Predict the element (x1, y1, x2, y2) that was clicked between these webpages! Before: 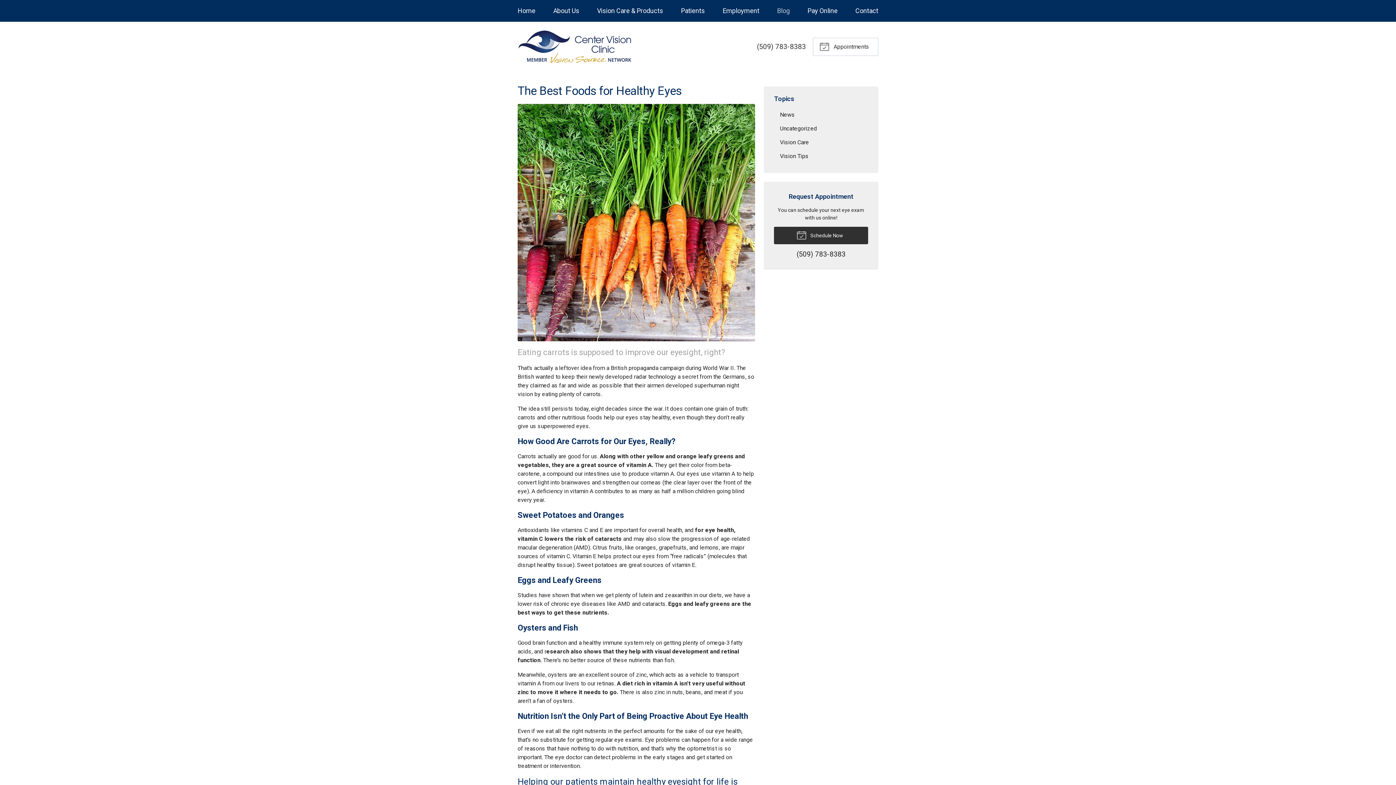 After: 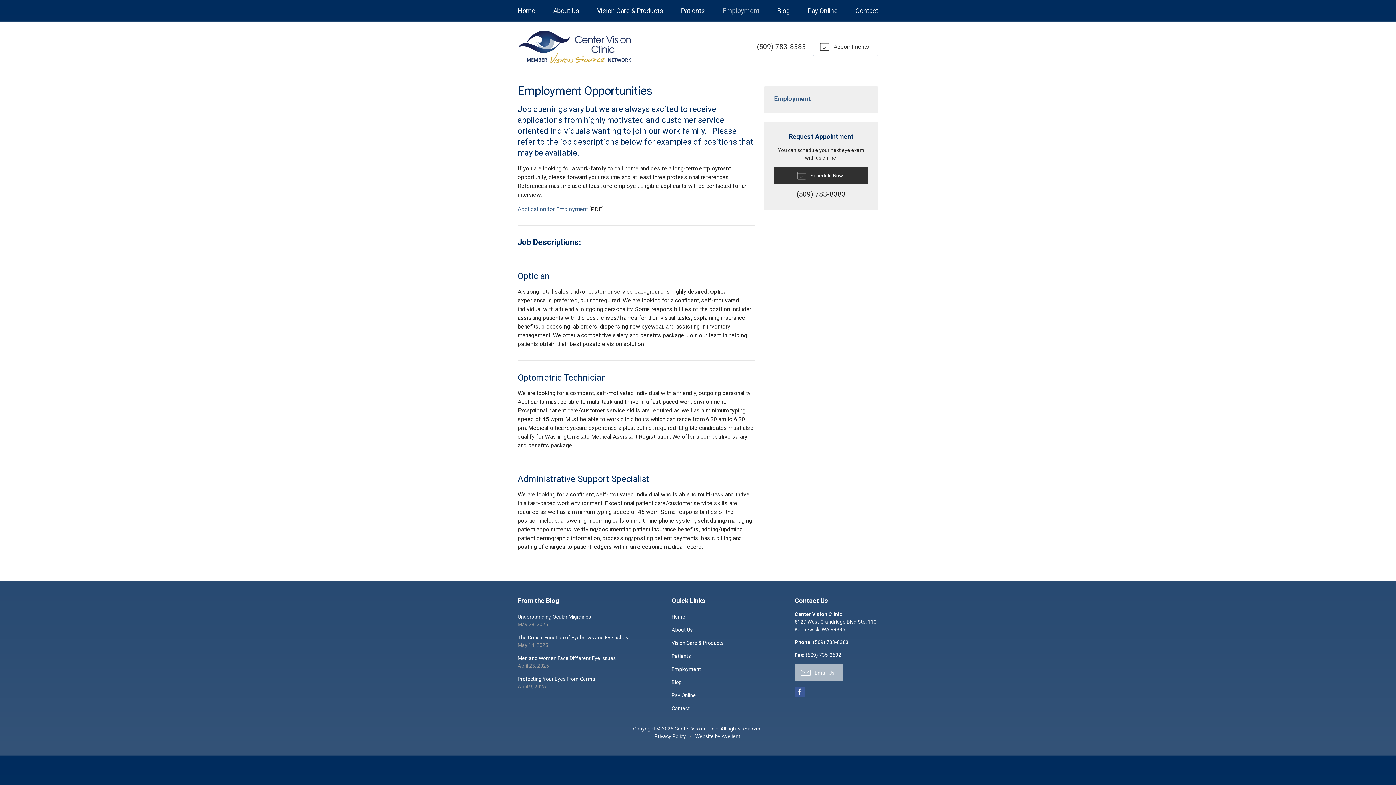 Action: label: Employment bbox: (722, 1, 759, 20)